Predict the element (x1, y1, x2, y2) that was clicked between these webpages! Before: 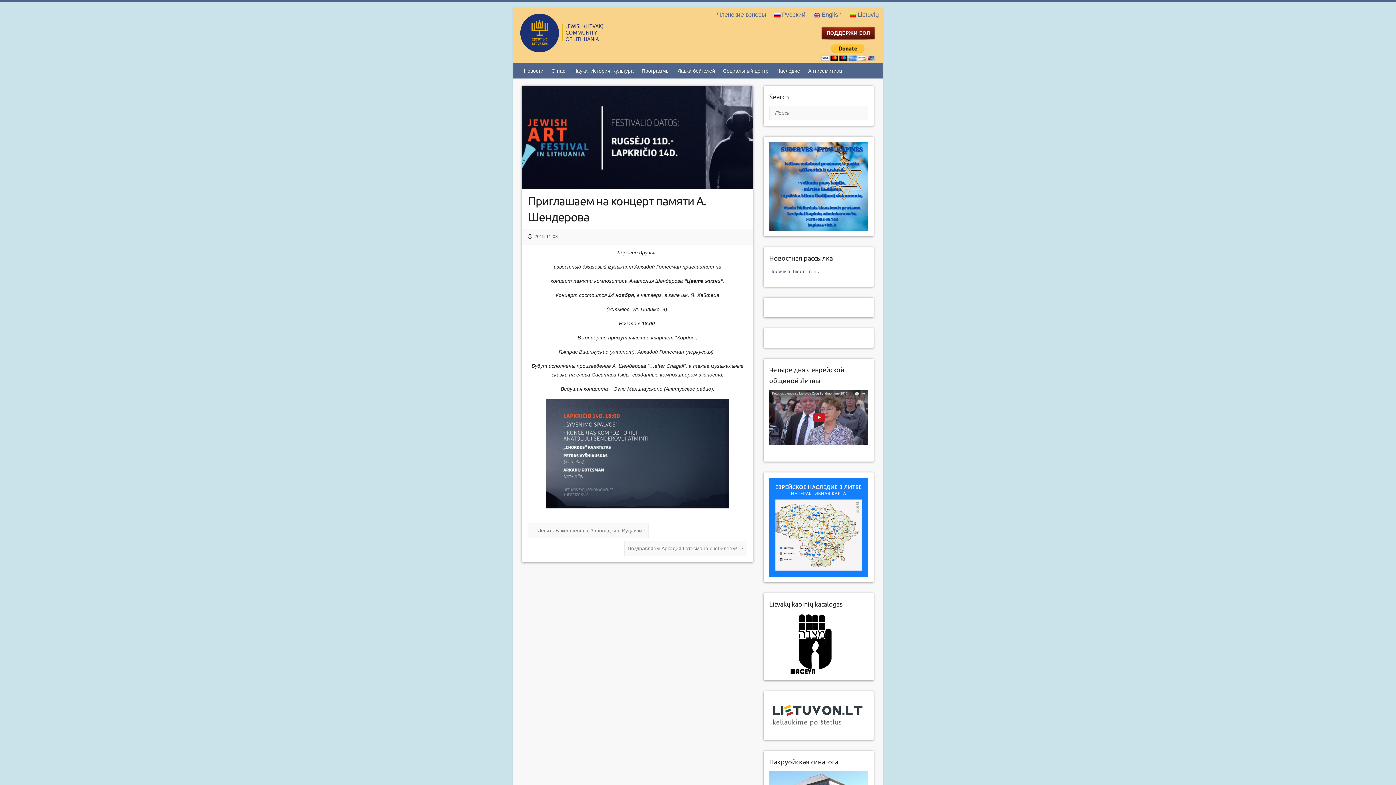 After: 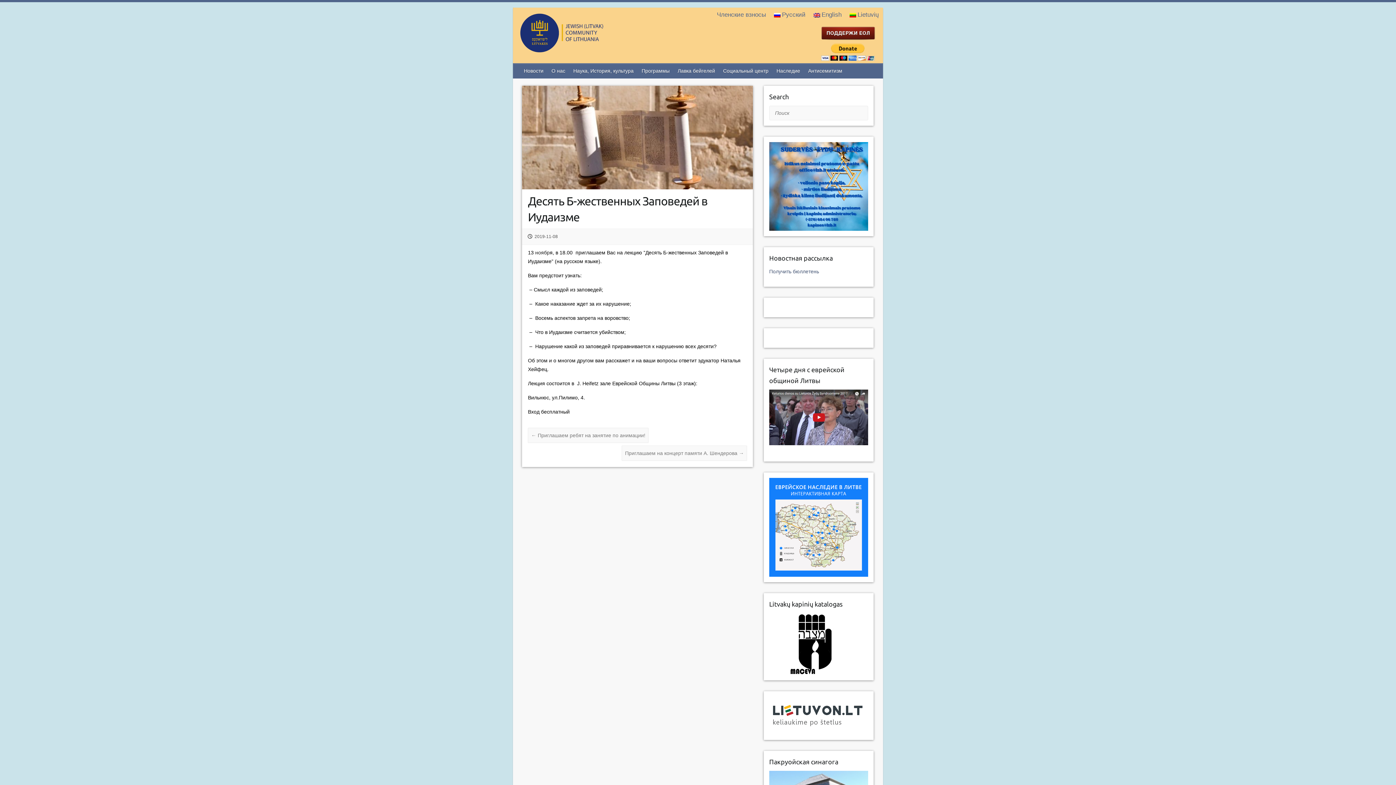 Action: label: ← Десять Б-жественных Заповедей в Иудаизме bbox: (528, 523, 648, 538)